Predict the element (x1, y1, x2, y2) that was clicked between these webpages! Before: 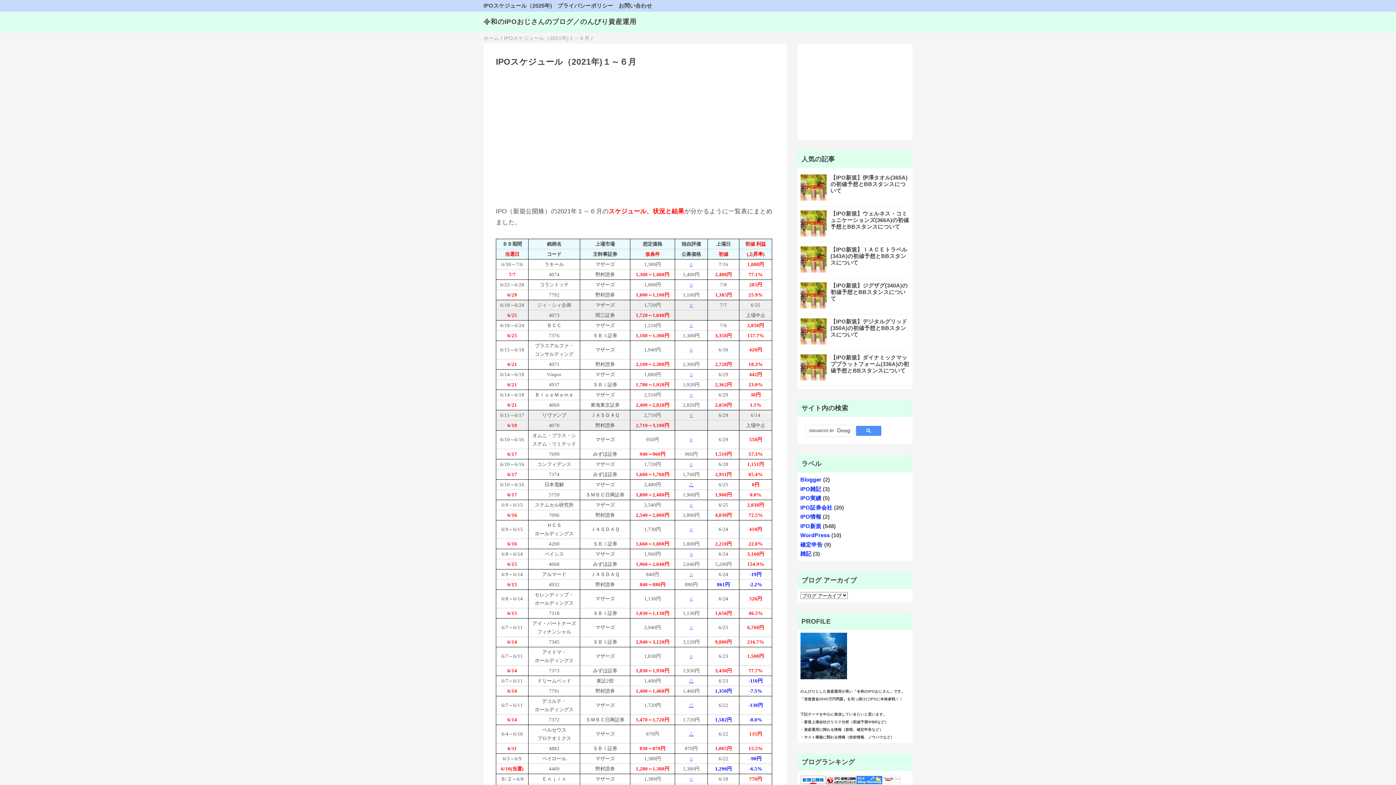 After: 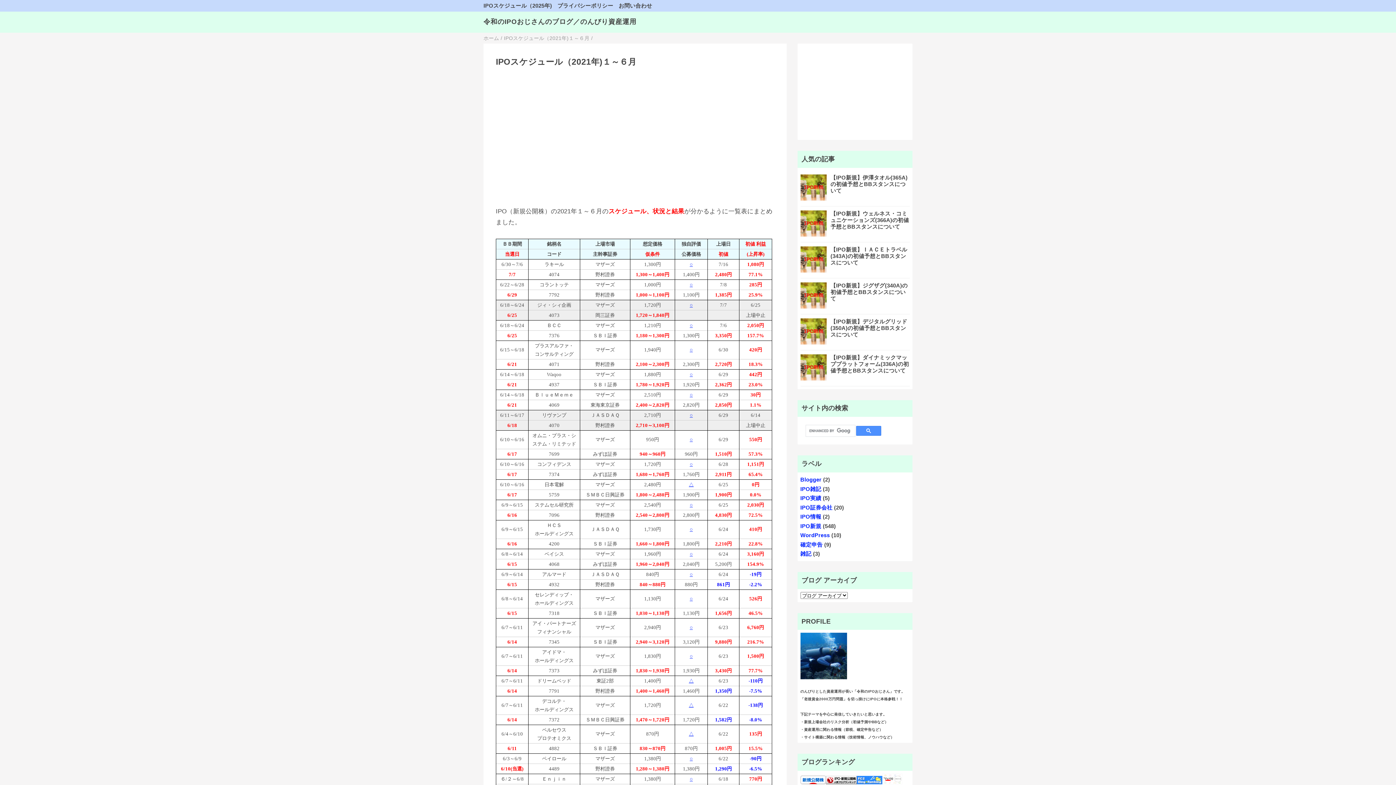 Action: label: ○ bbox: (689, 653, 692, 659)